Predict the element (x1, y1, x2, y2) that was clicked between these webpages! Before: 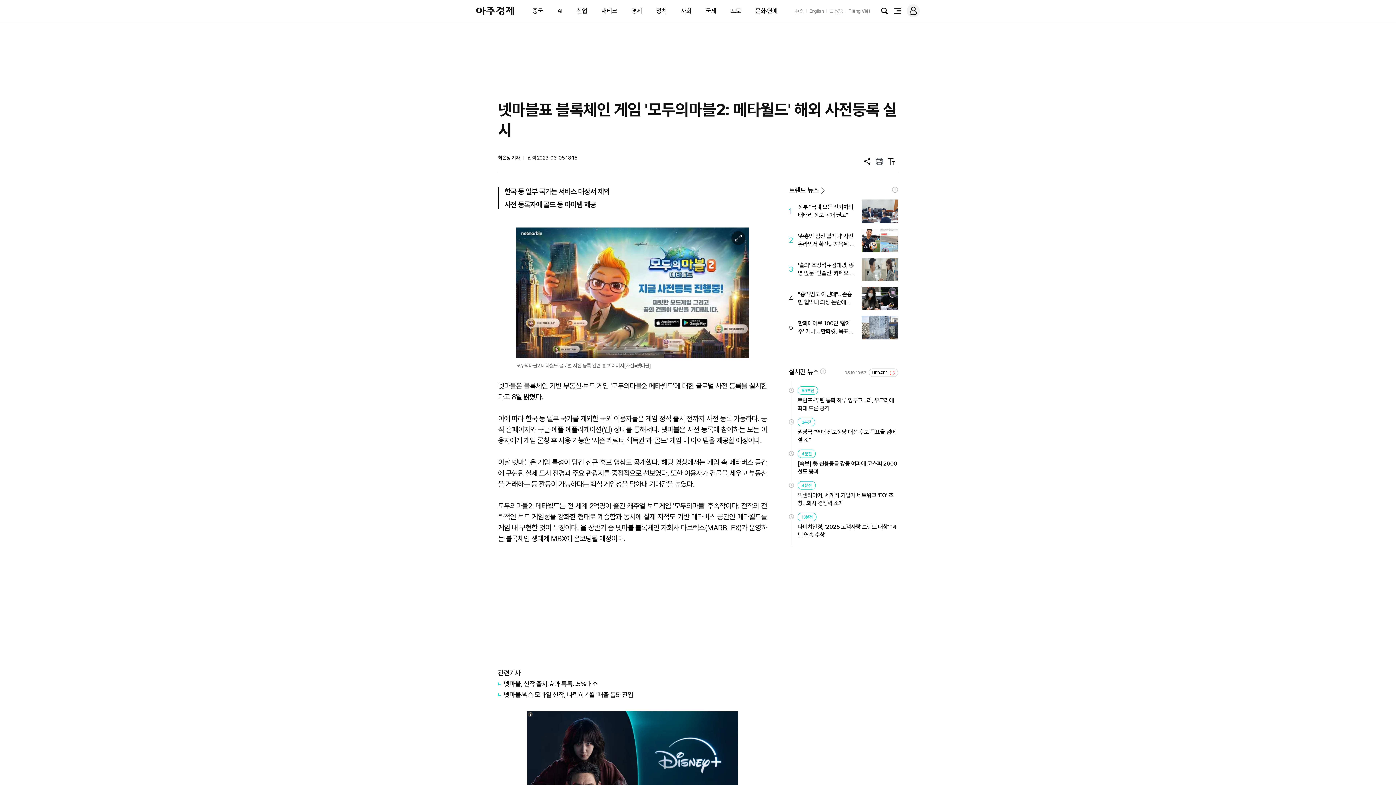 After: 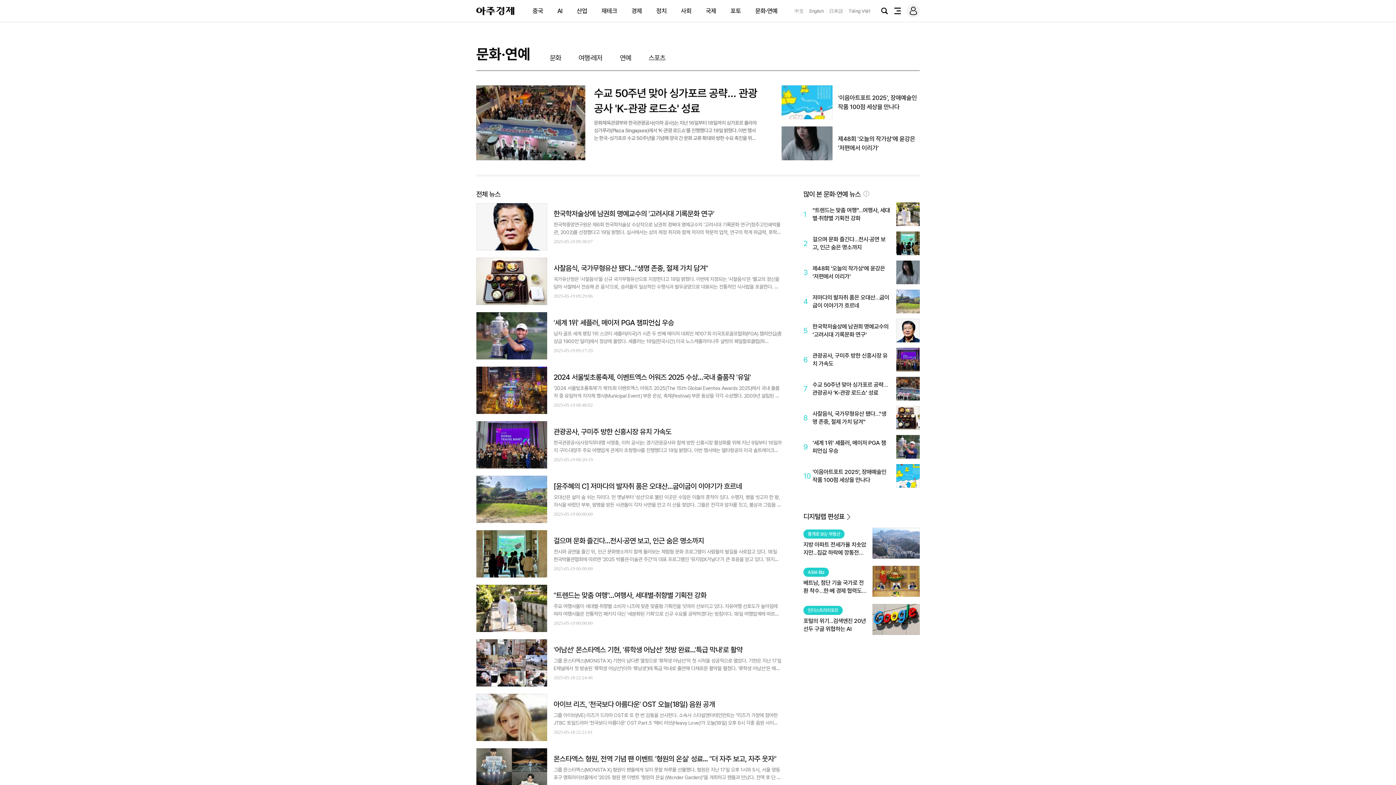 Action: label: 문화·연예 bbox: (755, 7, 777, 14)